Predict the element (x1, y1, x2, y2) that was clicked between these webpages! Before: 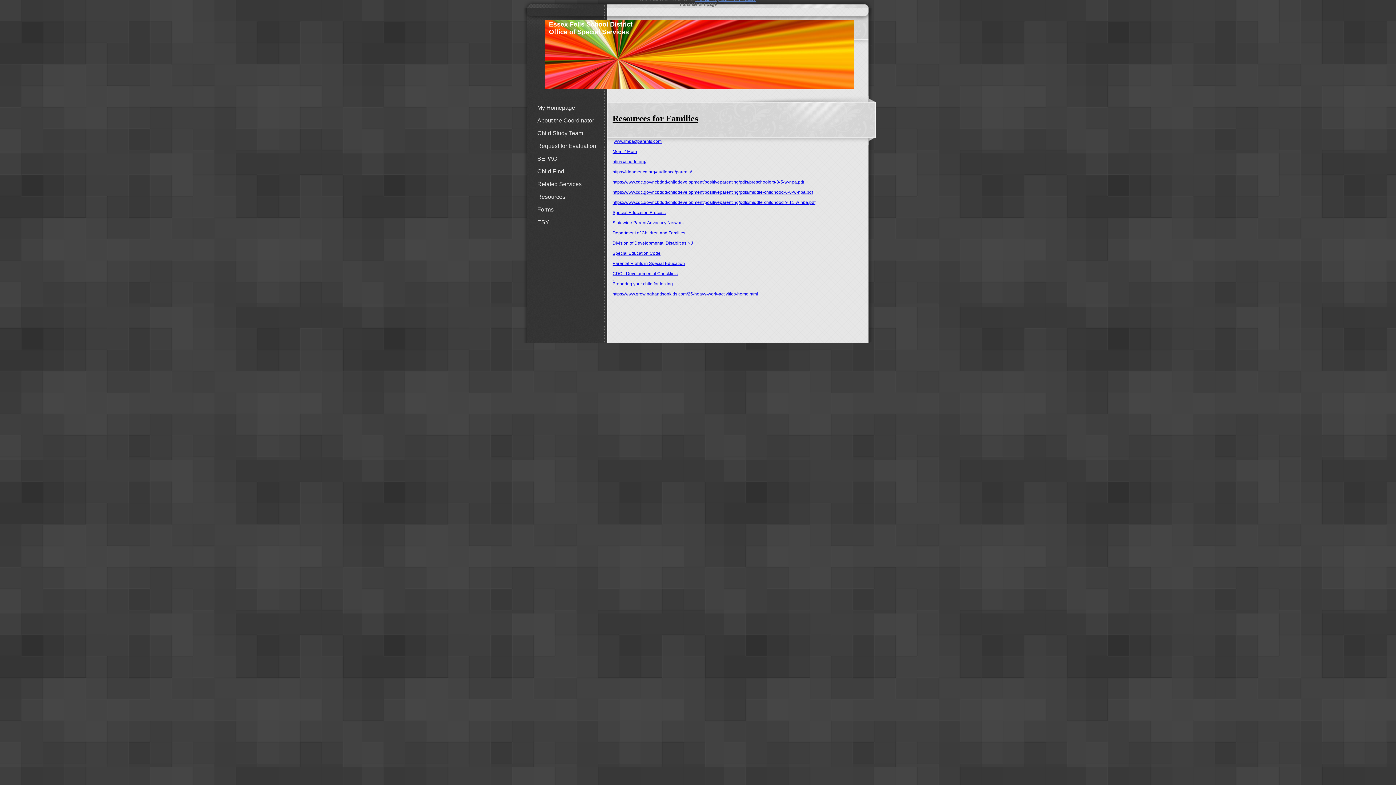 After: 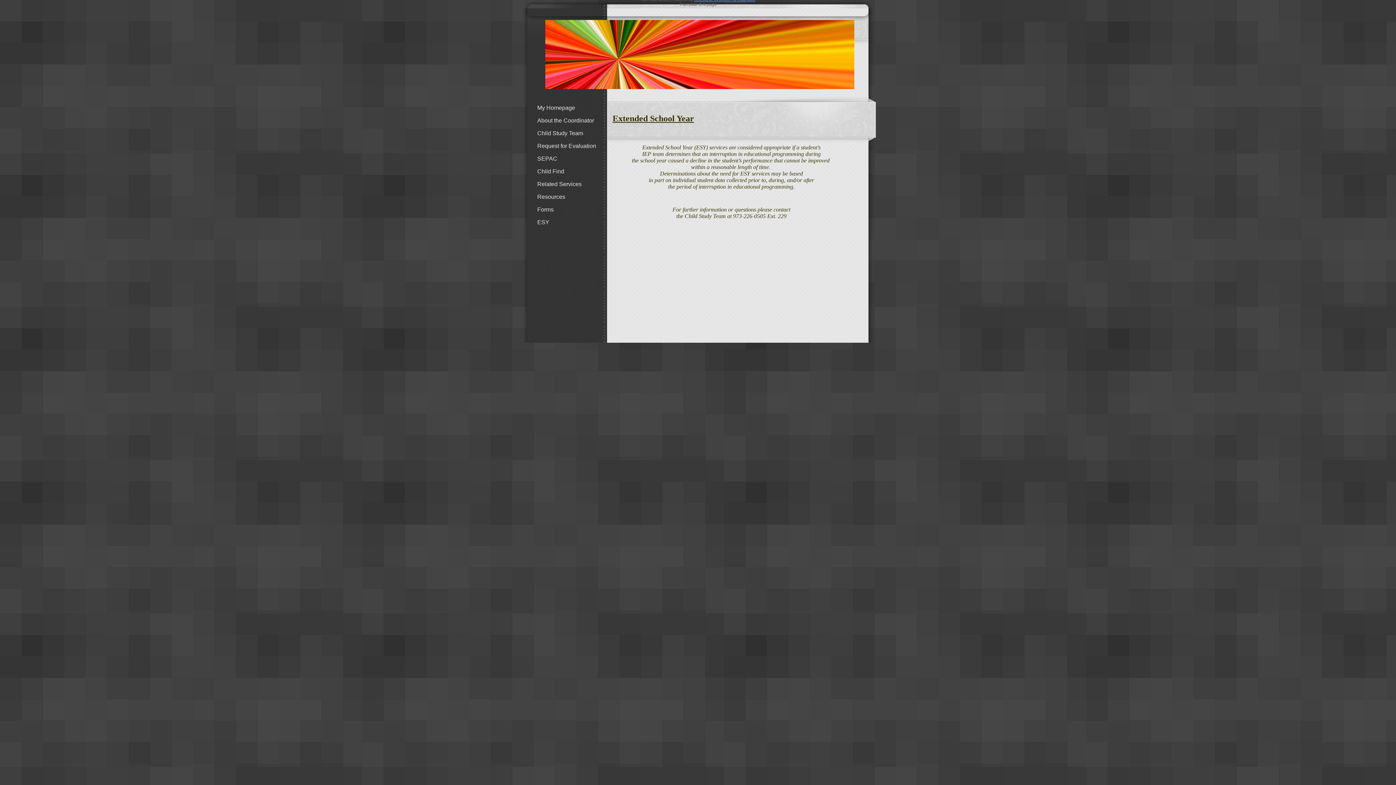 Action: label: ESY bbox: (532, 216, 609, 228)